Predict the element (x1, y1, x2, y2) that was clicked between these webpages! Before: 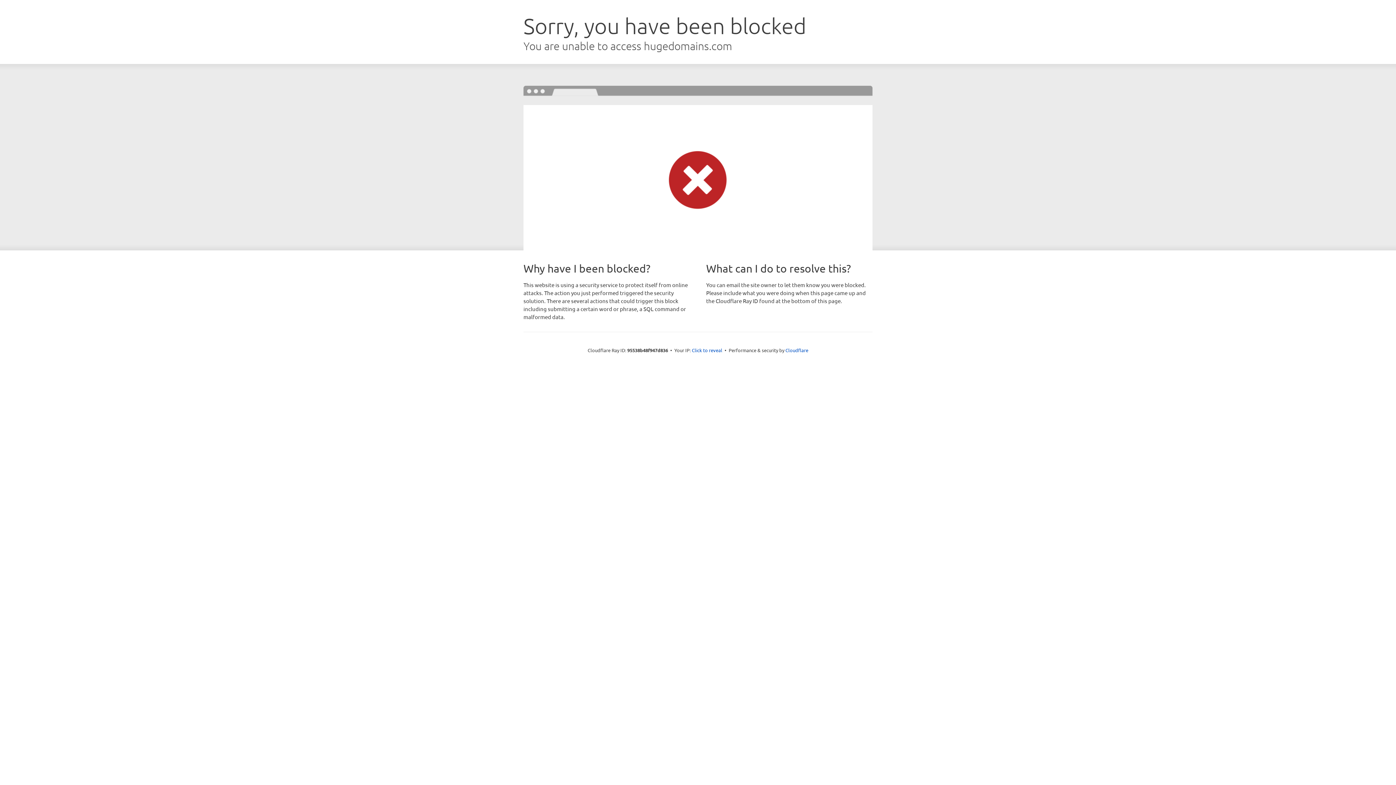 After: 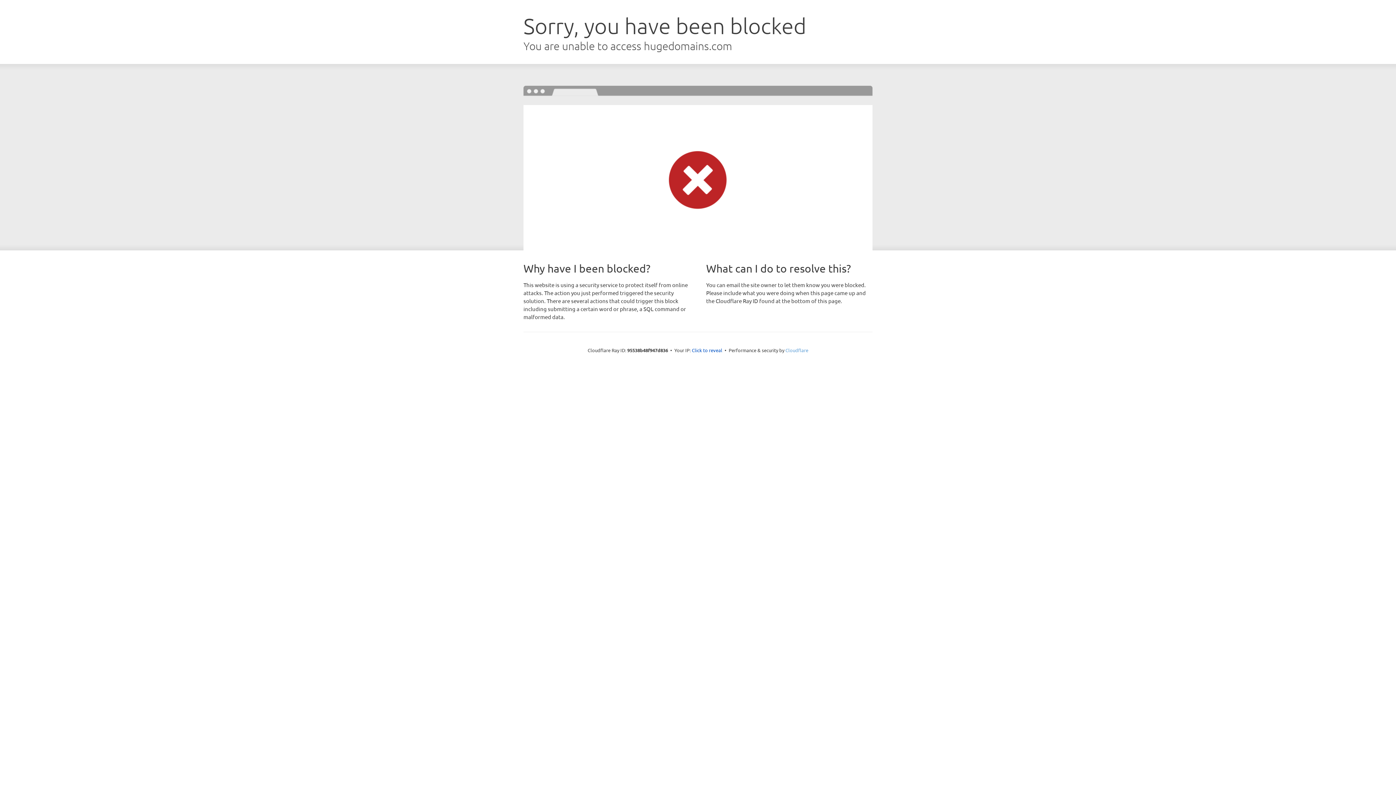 Action: bbox: (785, 347, 808, 353) label: Cloudflare